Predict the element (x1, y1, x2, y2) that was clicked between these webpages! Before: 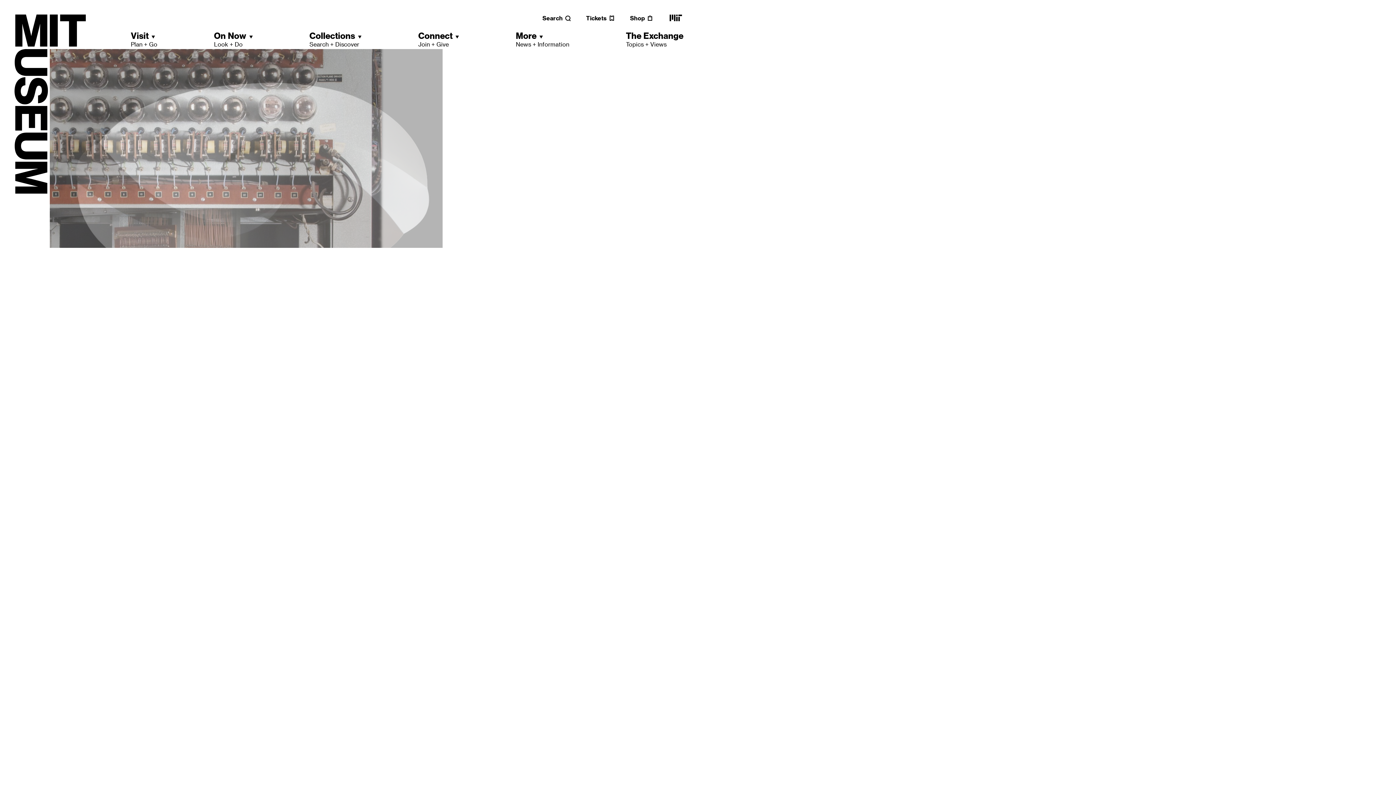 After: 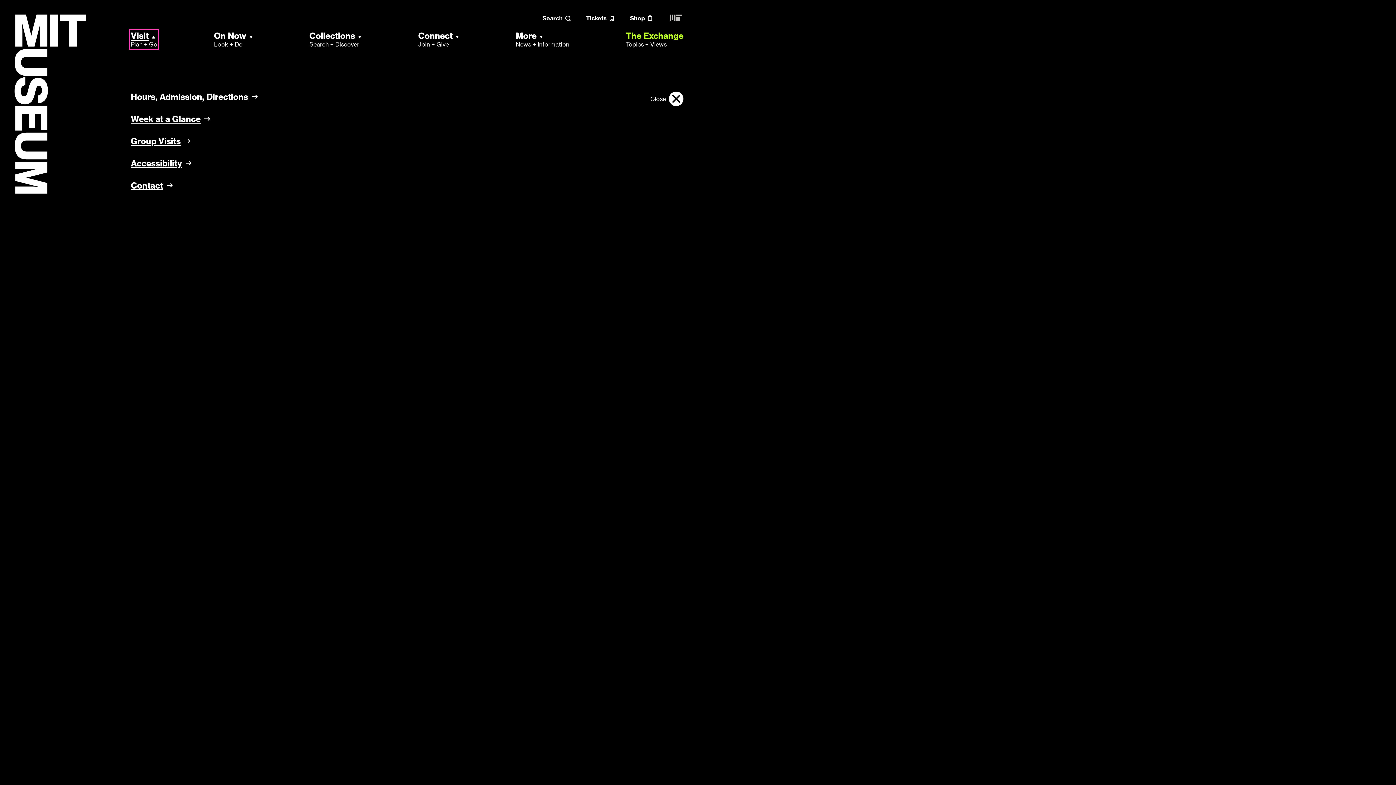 Action: label: Visit
Plan + Go bbox: (130, 30, 157, 48)